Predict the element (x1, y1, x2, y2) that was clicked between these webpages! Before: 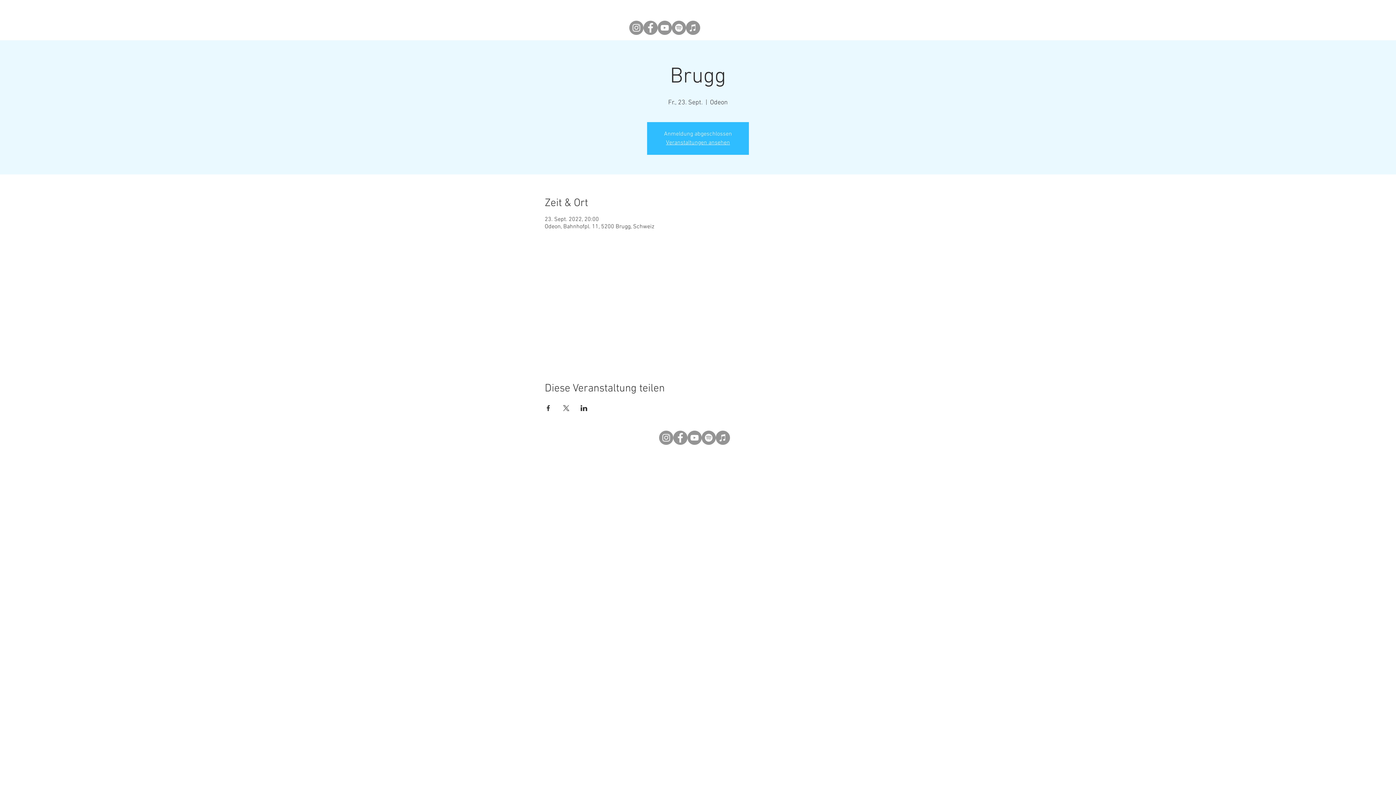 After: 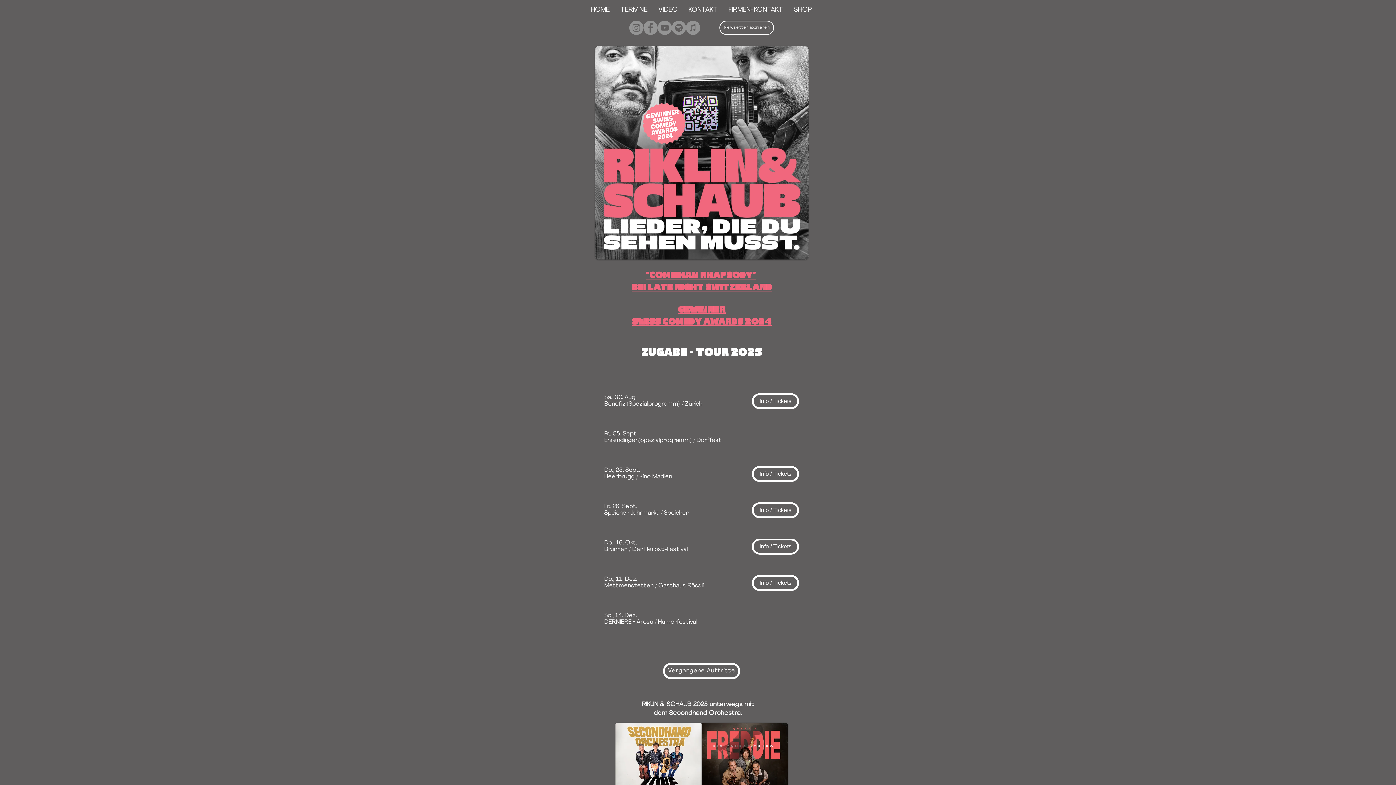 Action: bbox: (585, 2, 615, 17) label: HOME